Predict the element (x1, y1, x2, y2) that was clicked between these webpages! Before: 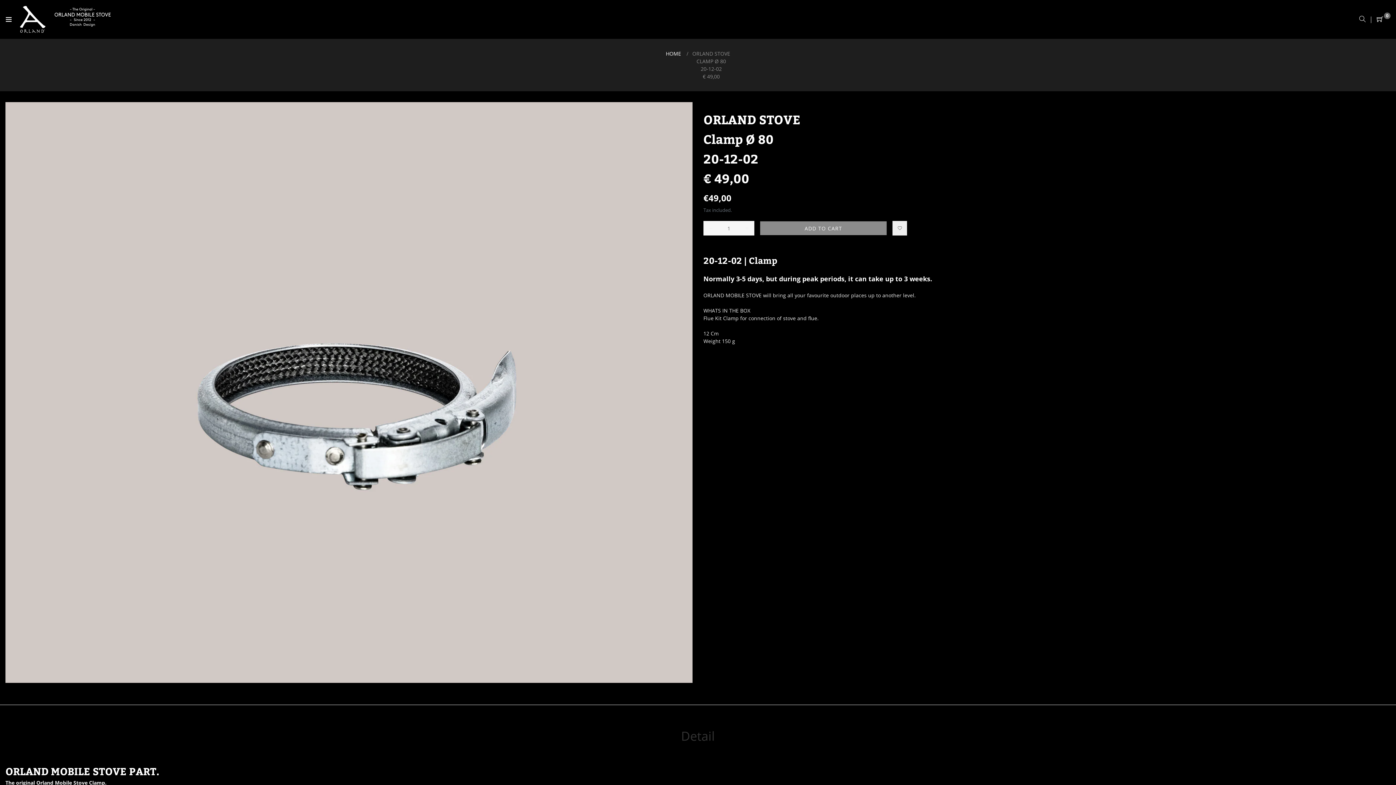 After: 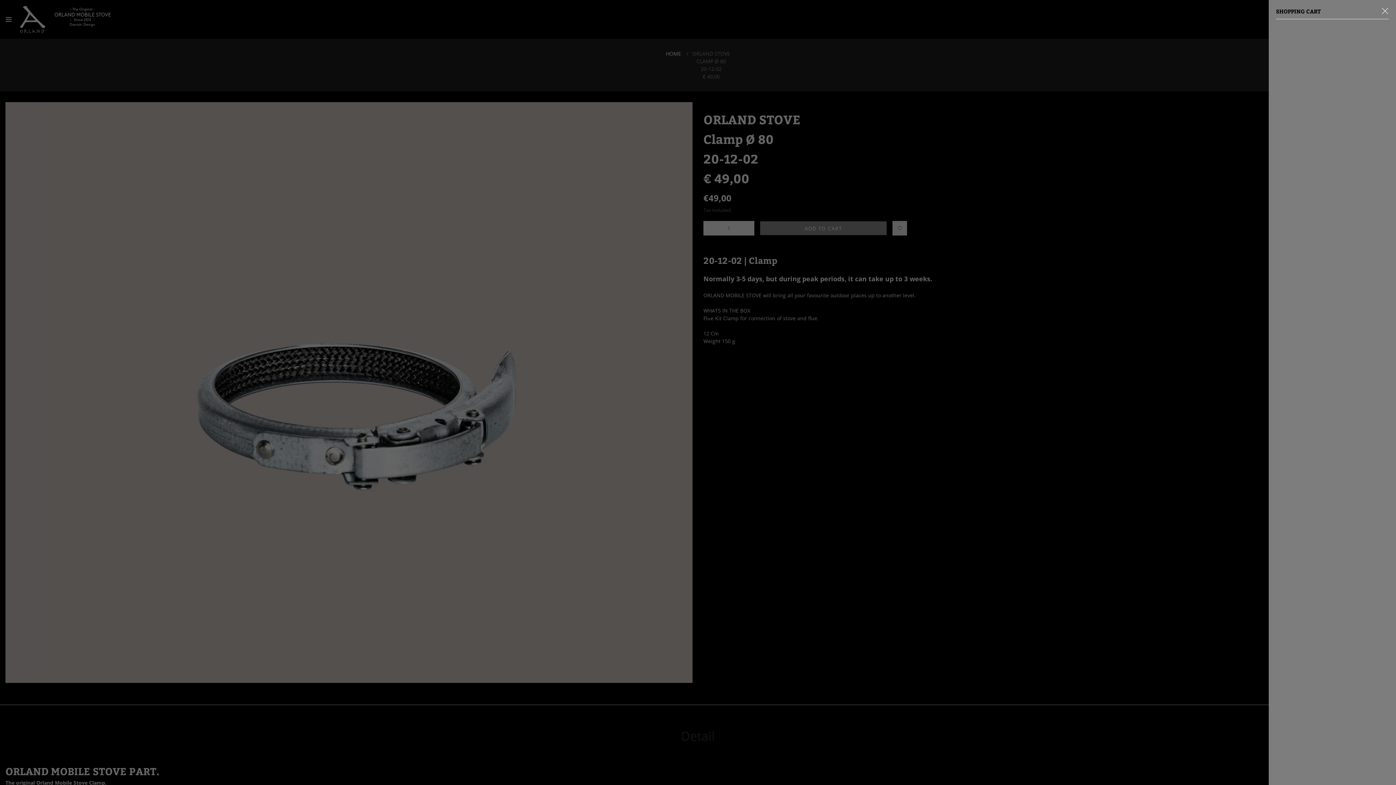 Action: bbox: (1371, 9, 1390, 29) label: 0